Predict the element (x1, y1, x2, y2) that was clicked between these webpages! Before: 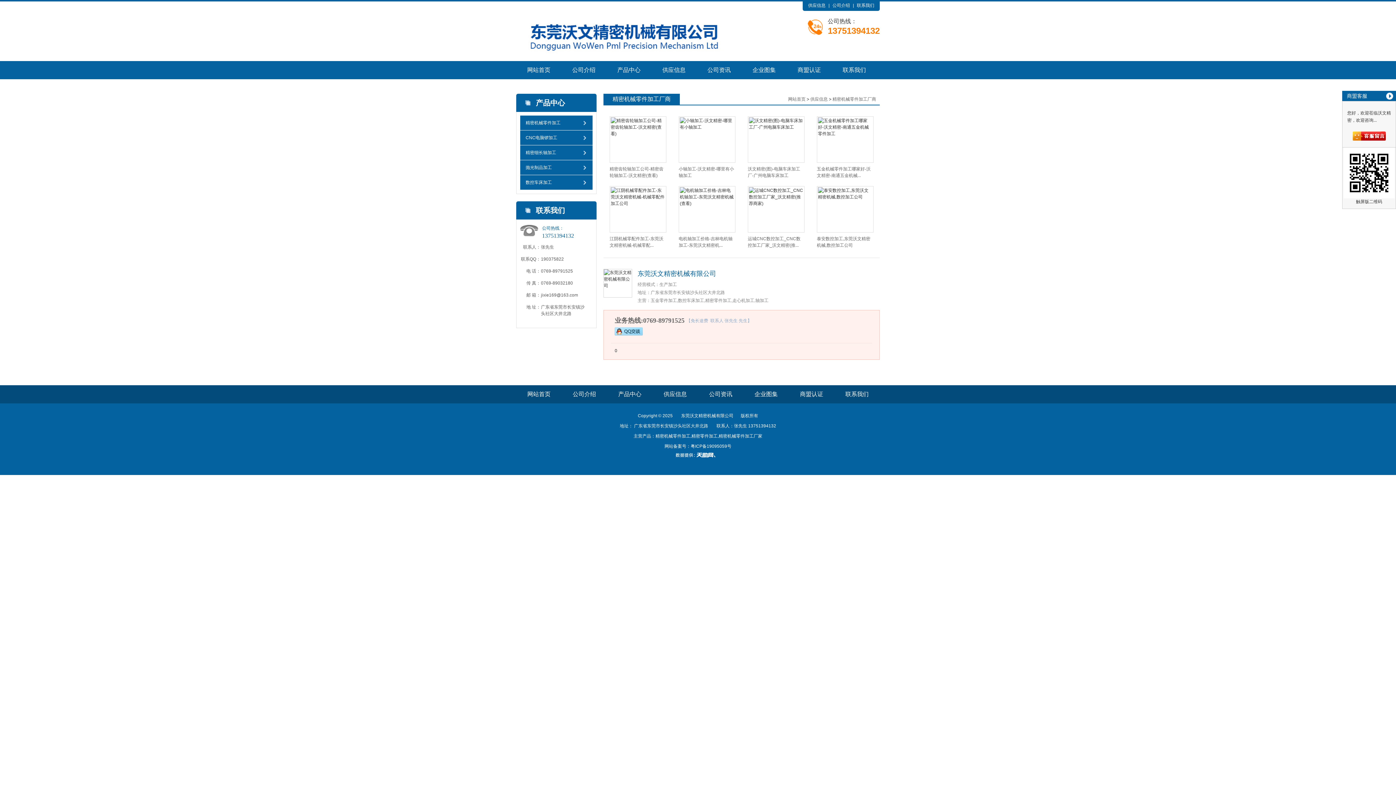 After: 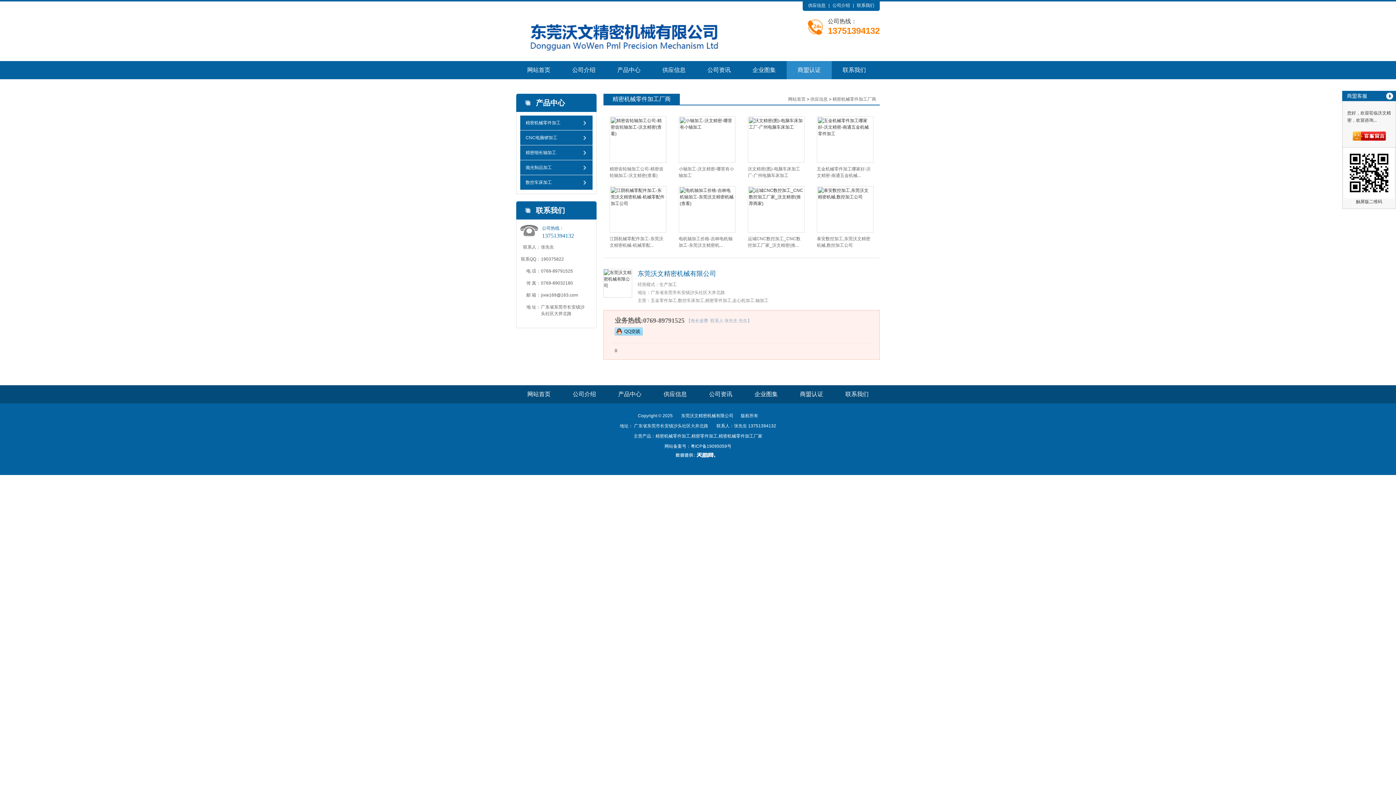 Action: label: 商盟认证 bbox: (786, 61, 832, 79)